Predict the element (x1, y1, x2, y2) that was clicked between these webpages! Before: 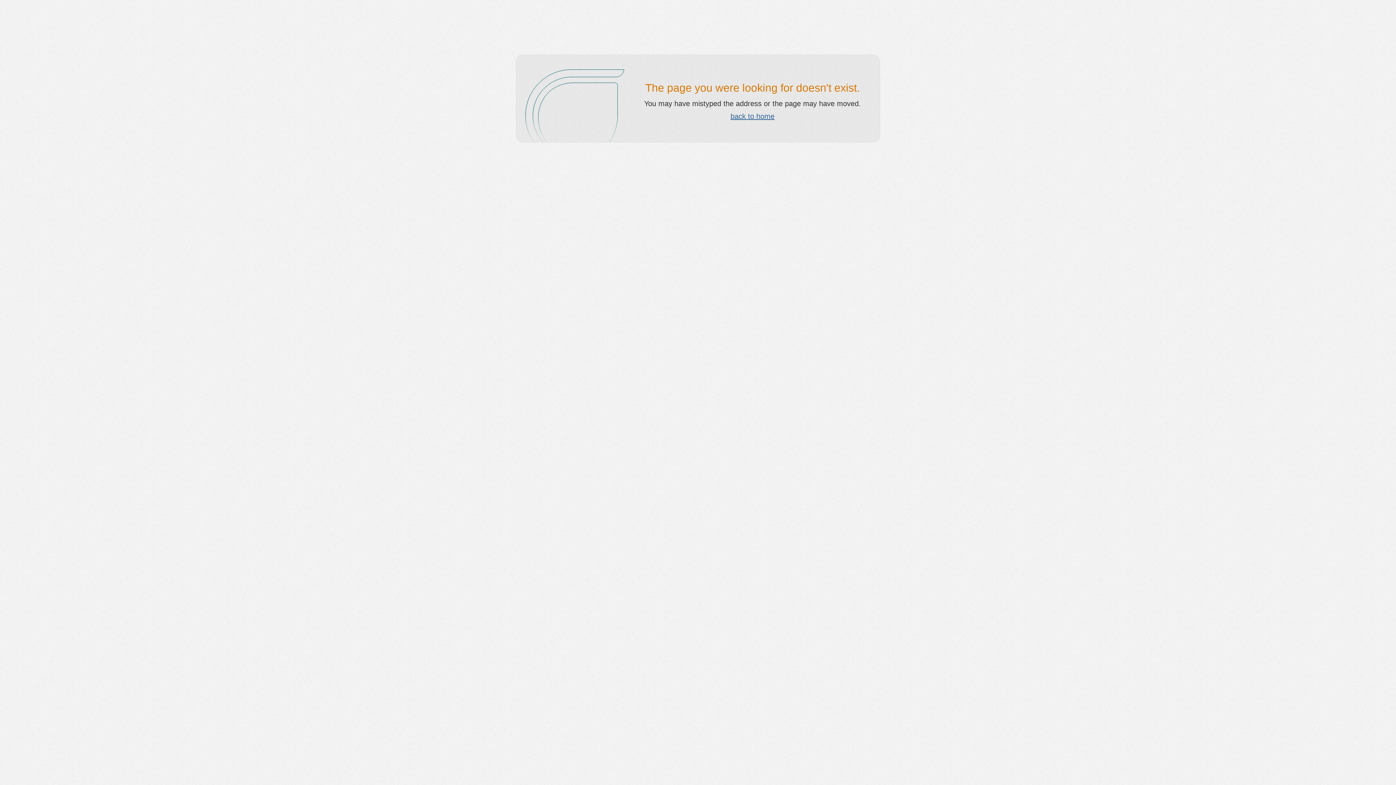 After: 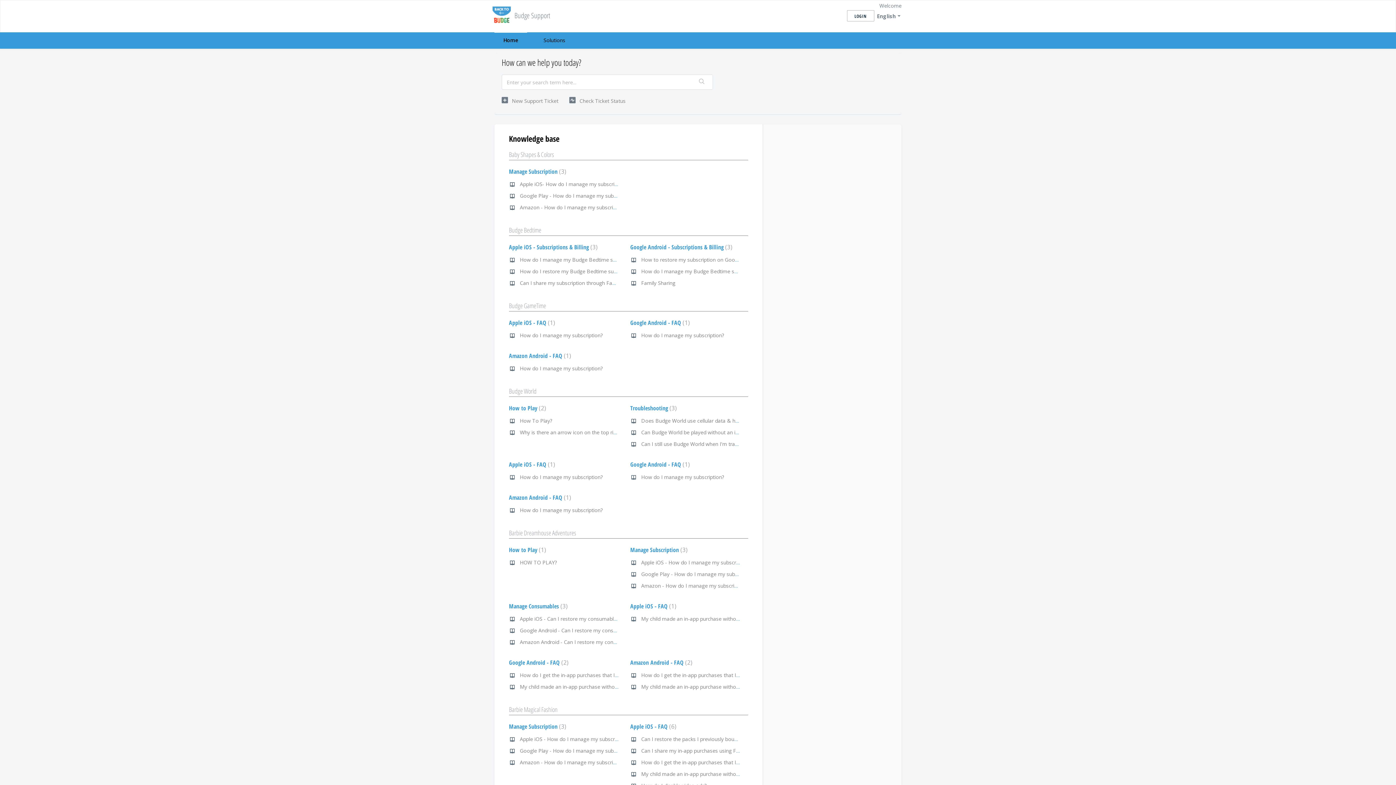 Action: bbox: (730, 112, 774, 120) label: back to home